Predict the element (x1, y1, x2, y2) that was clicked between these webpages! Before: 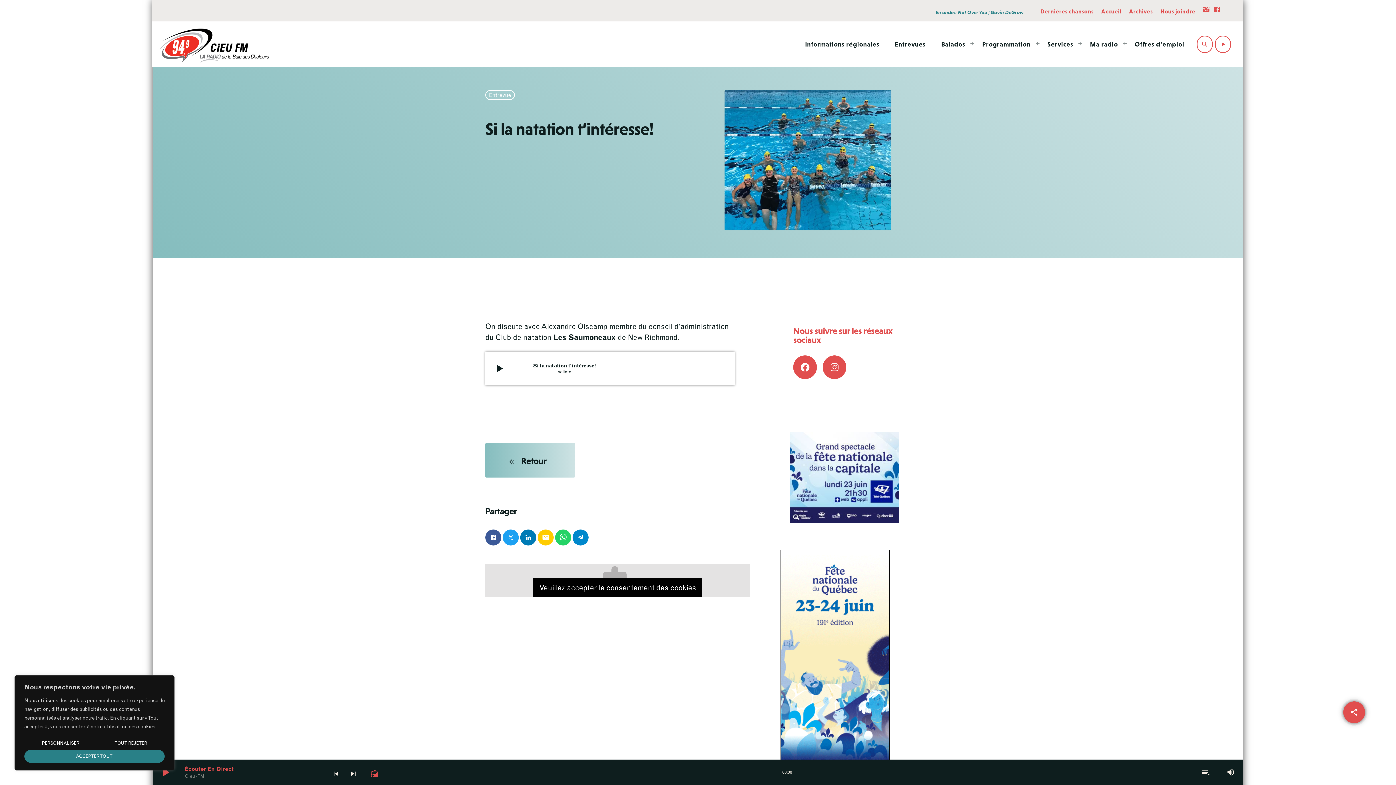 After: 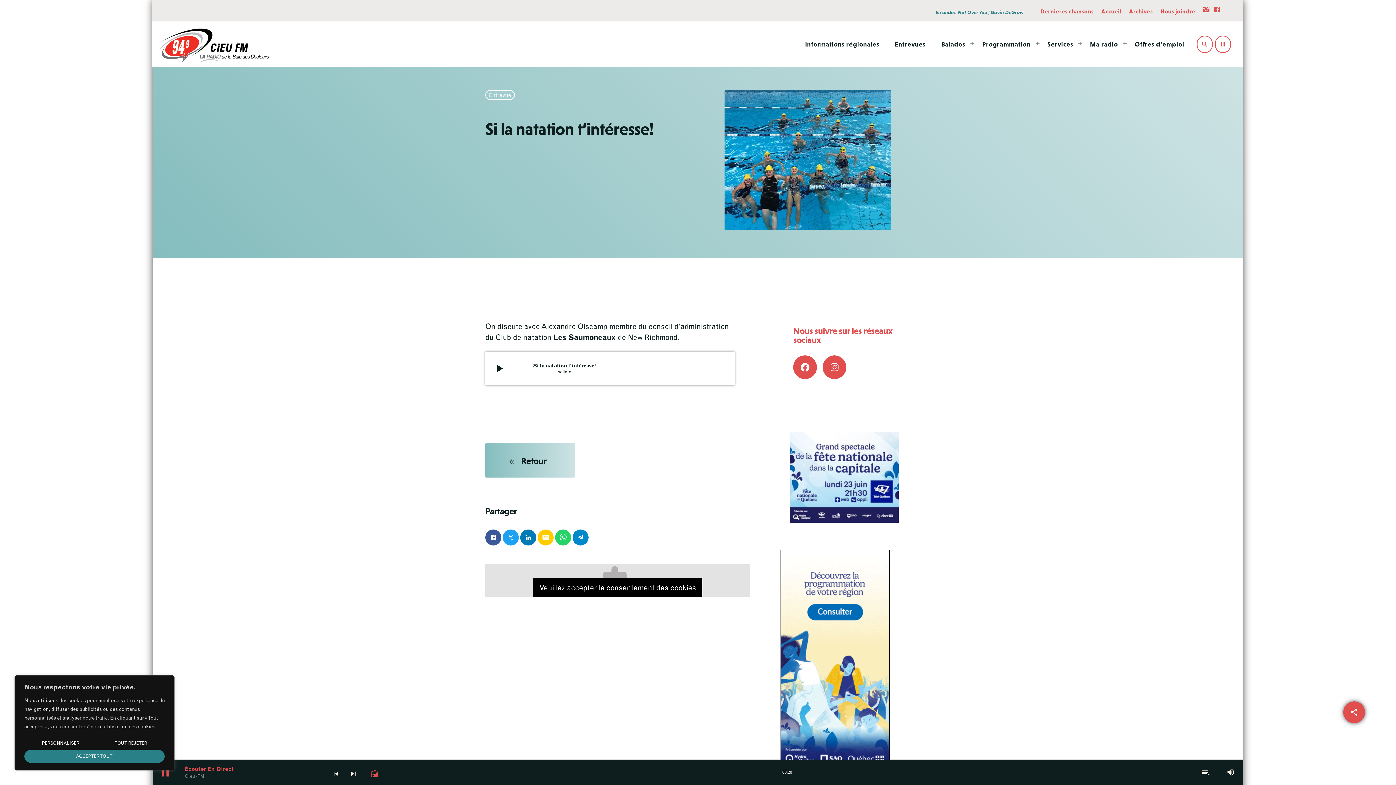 Action: bbox: (152, 760, 178, 785) label: play_arrow